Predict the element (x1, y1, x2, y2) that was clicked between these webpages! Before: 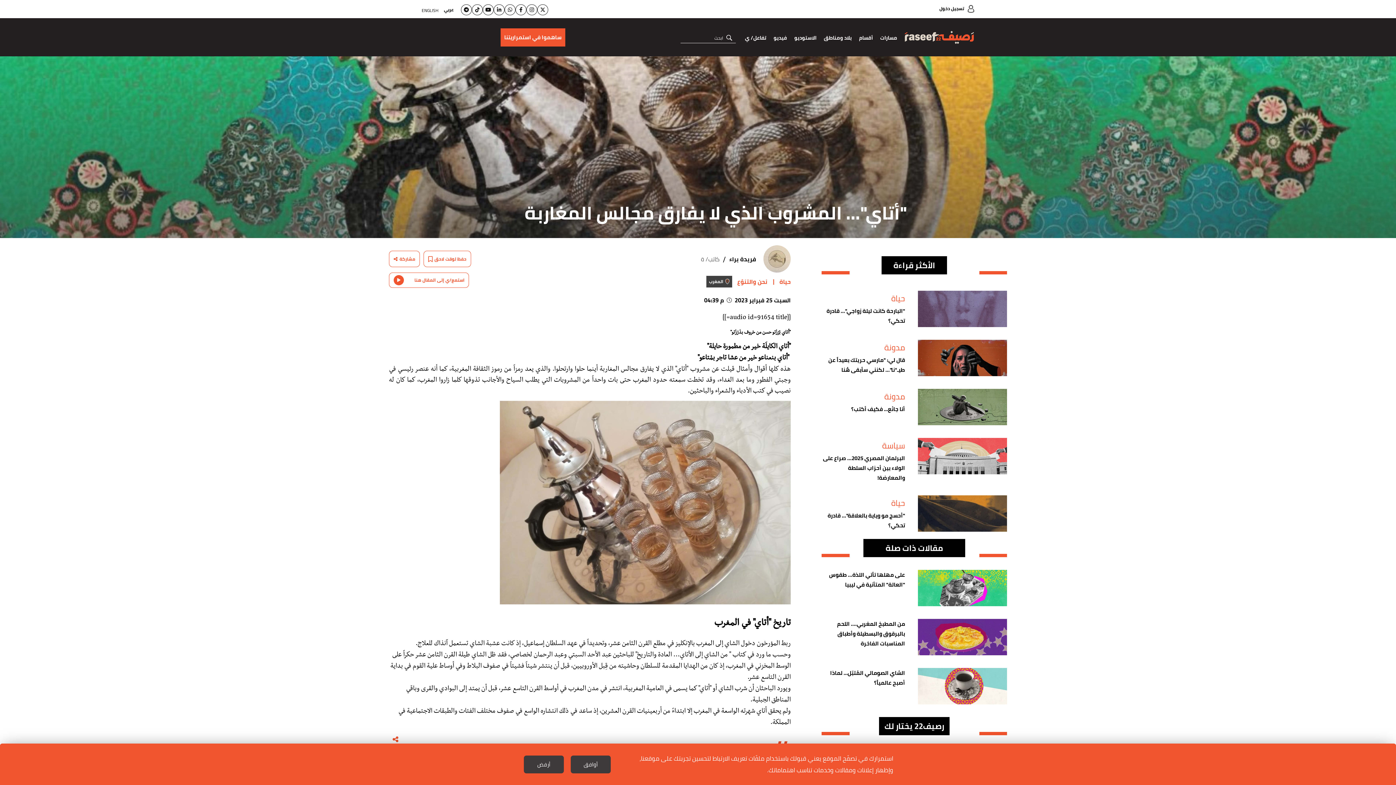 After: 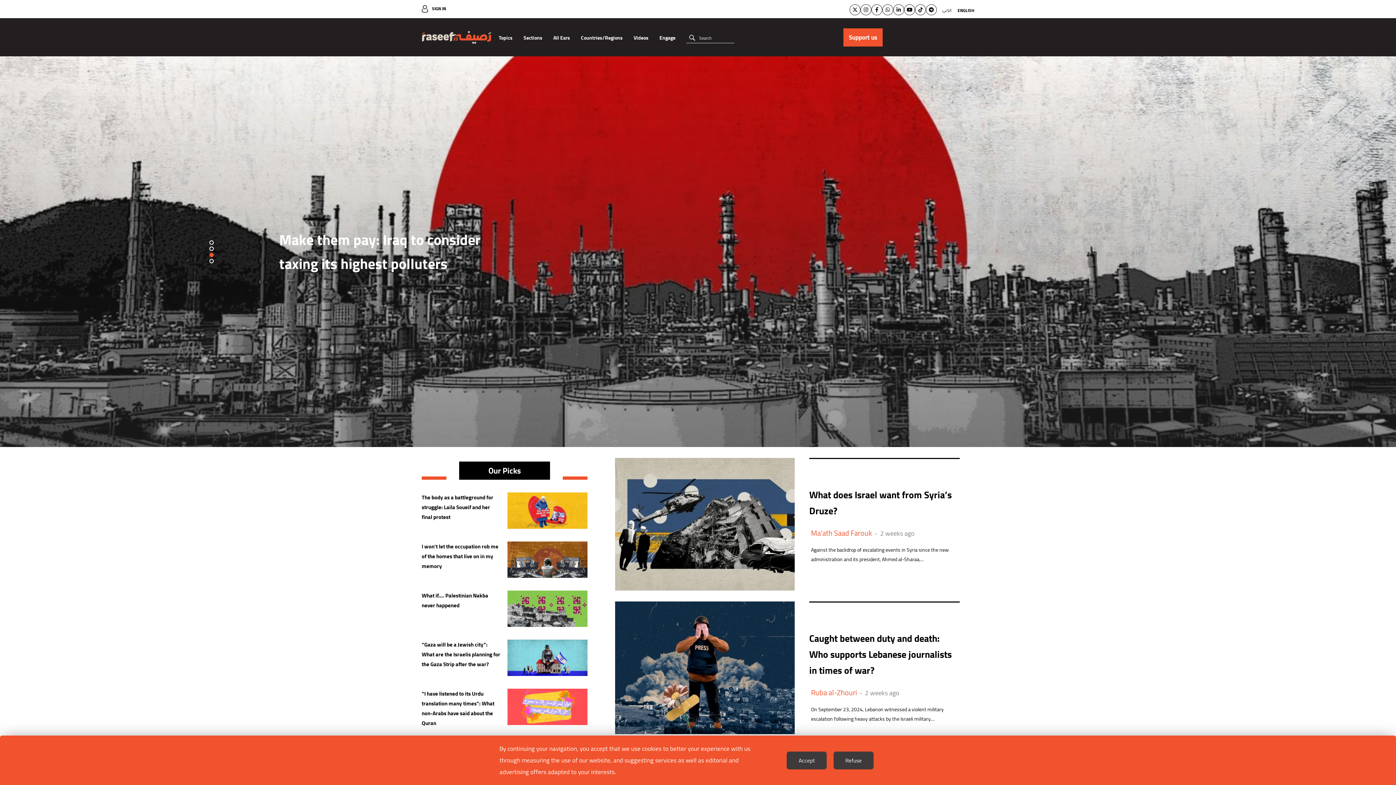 Action: label: ENGLISH bbox: (421, 6, 438, 14)